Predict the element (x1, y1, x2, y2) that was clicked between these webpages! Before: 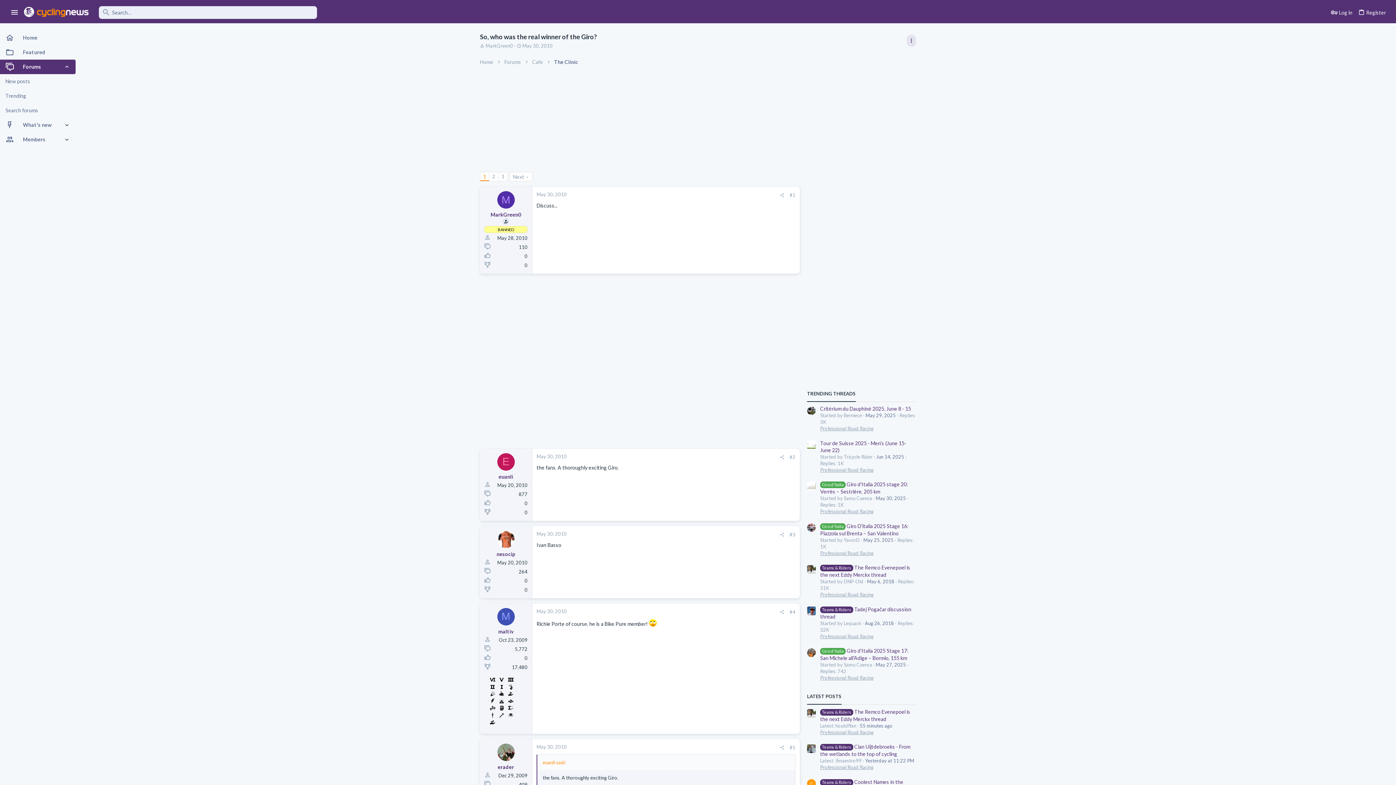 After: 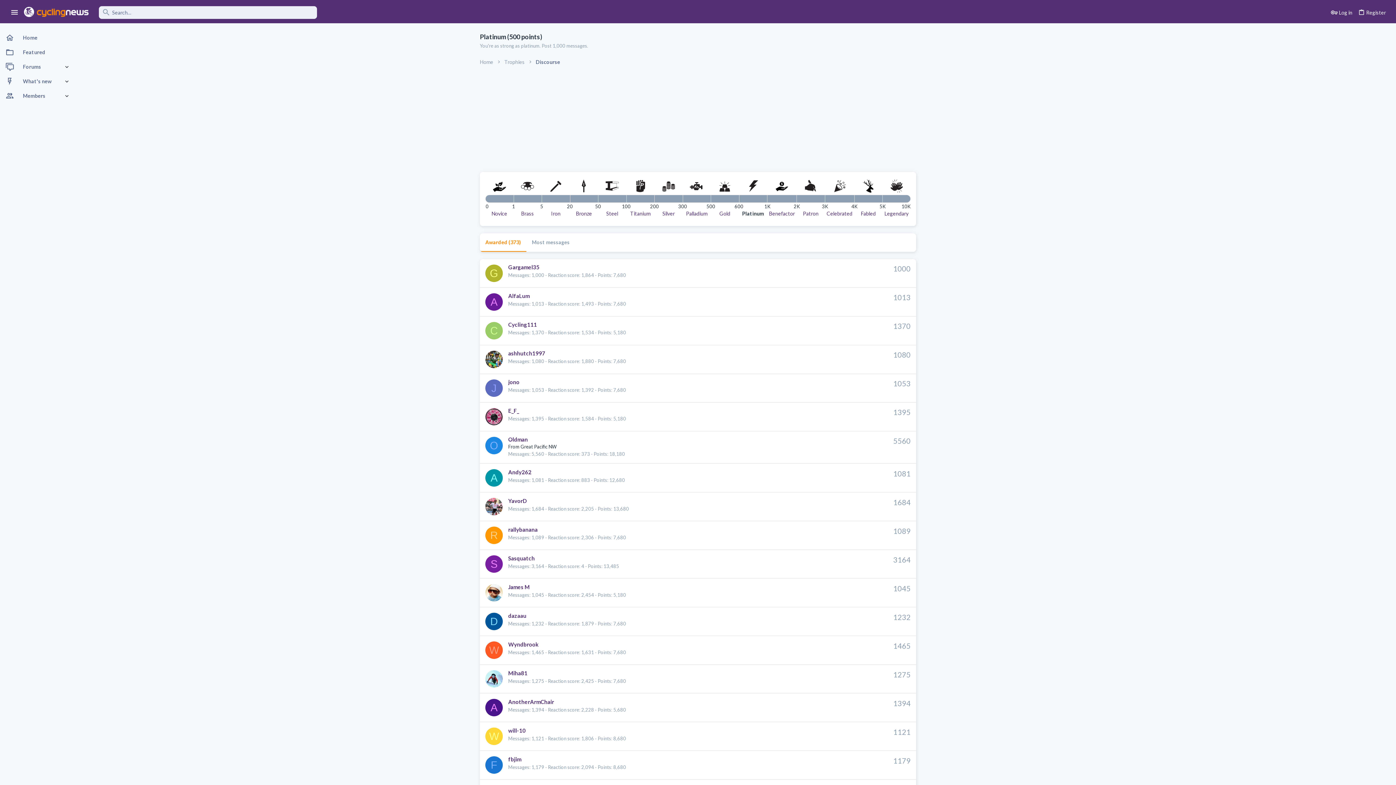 Action: bbox: (488, 697, 496, 704)